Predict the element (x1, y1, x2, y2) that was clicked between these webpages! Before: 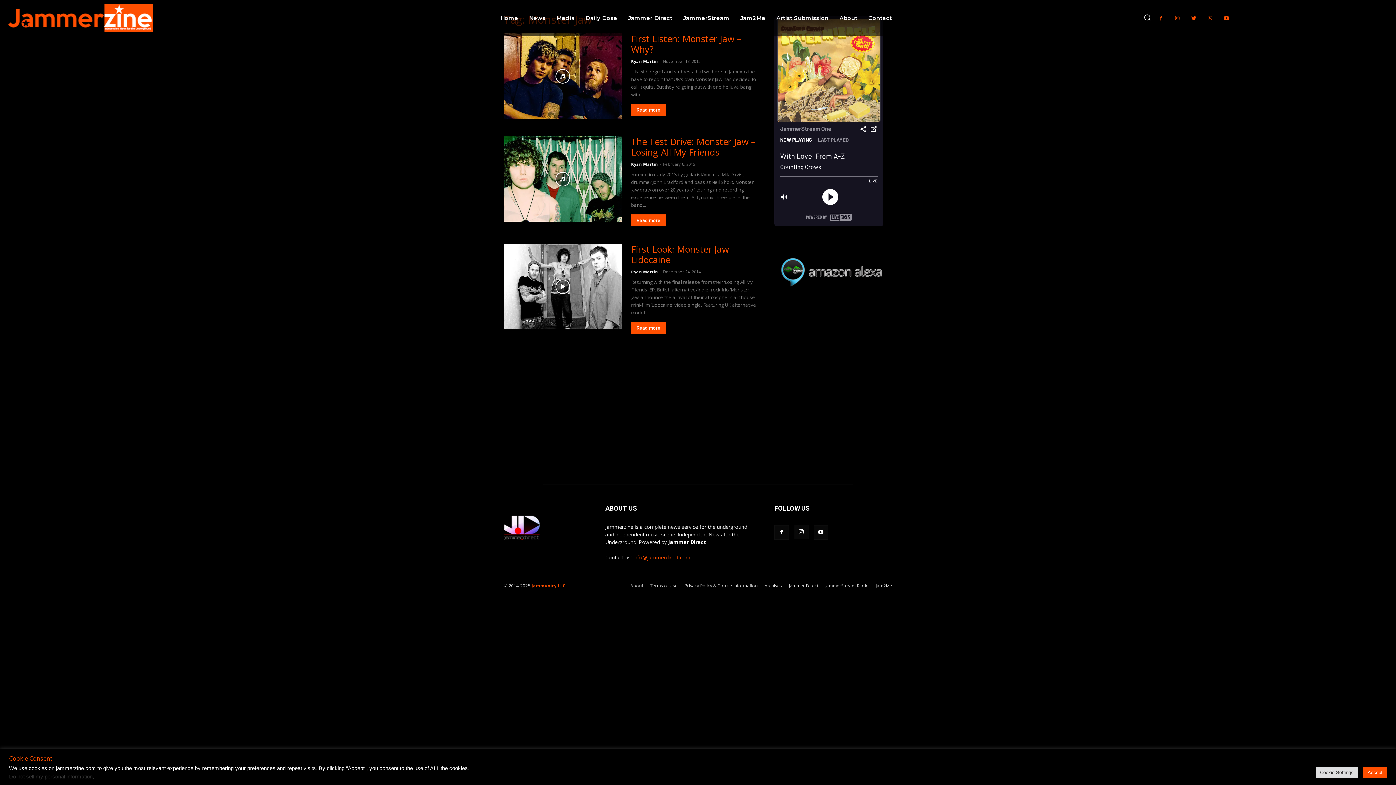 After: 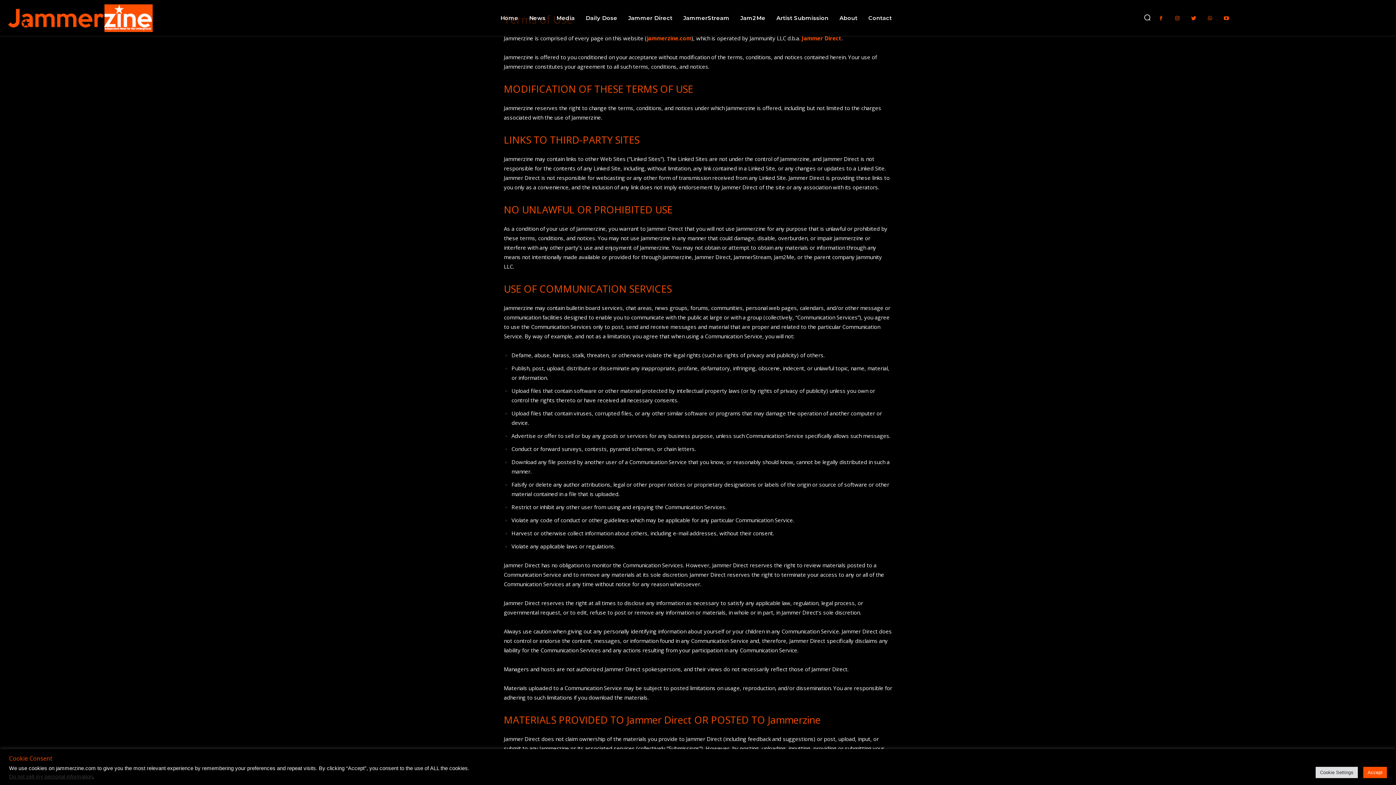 Action: label: Terms of Use bbox: (650, 582, 677, 589)